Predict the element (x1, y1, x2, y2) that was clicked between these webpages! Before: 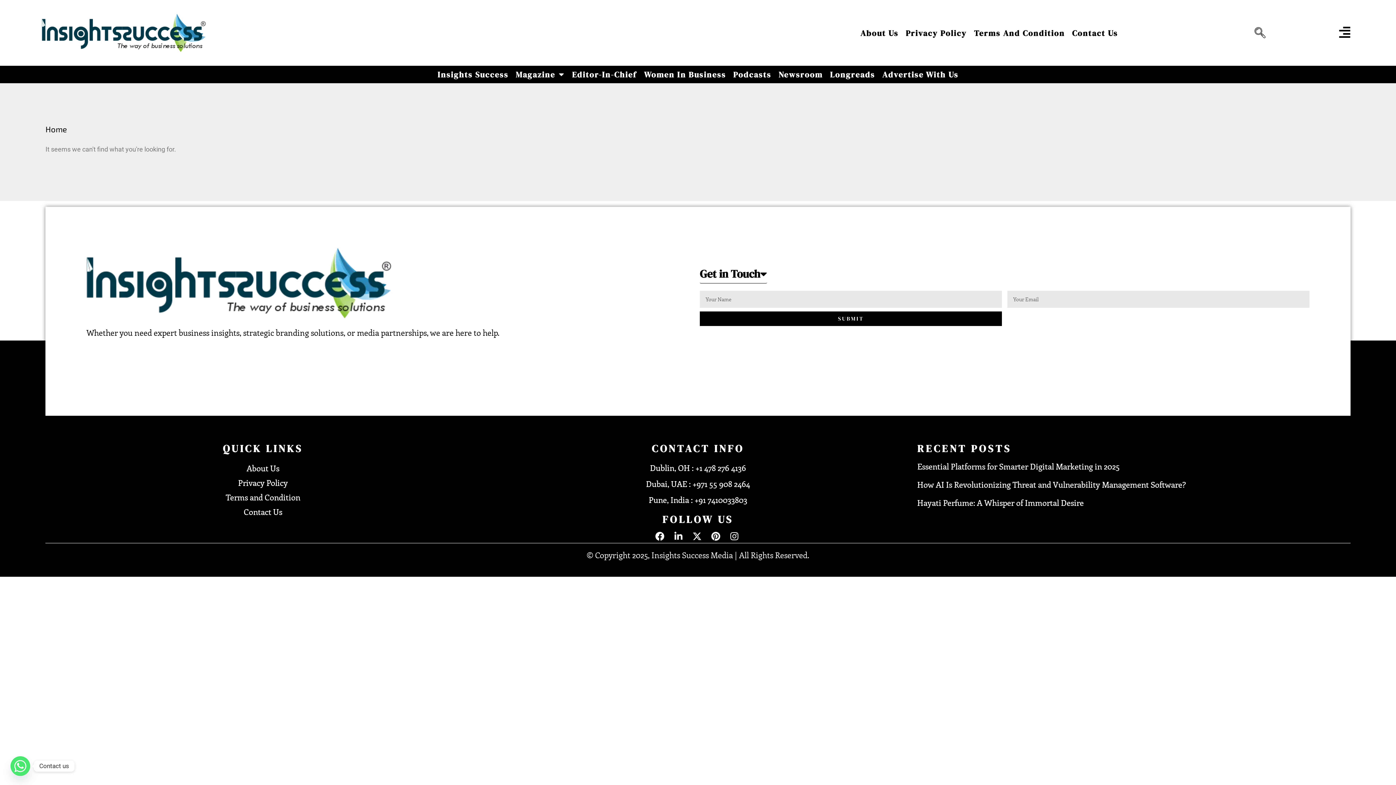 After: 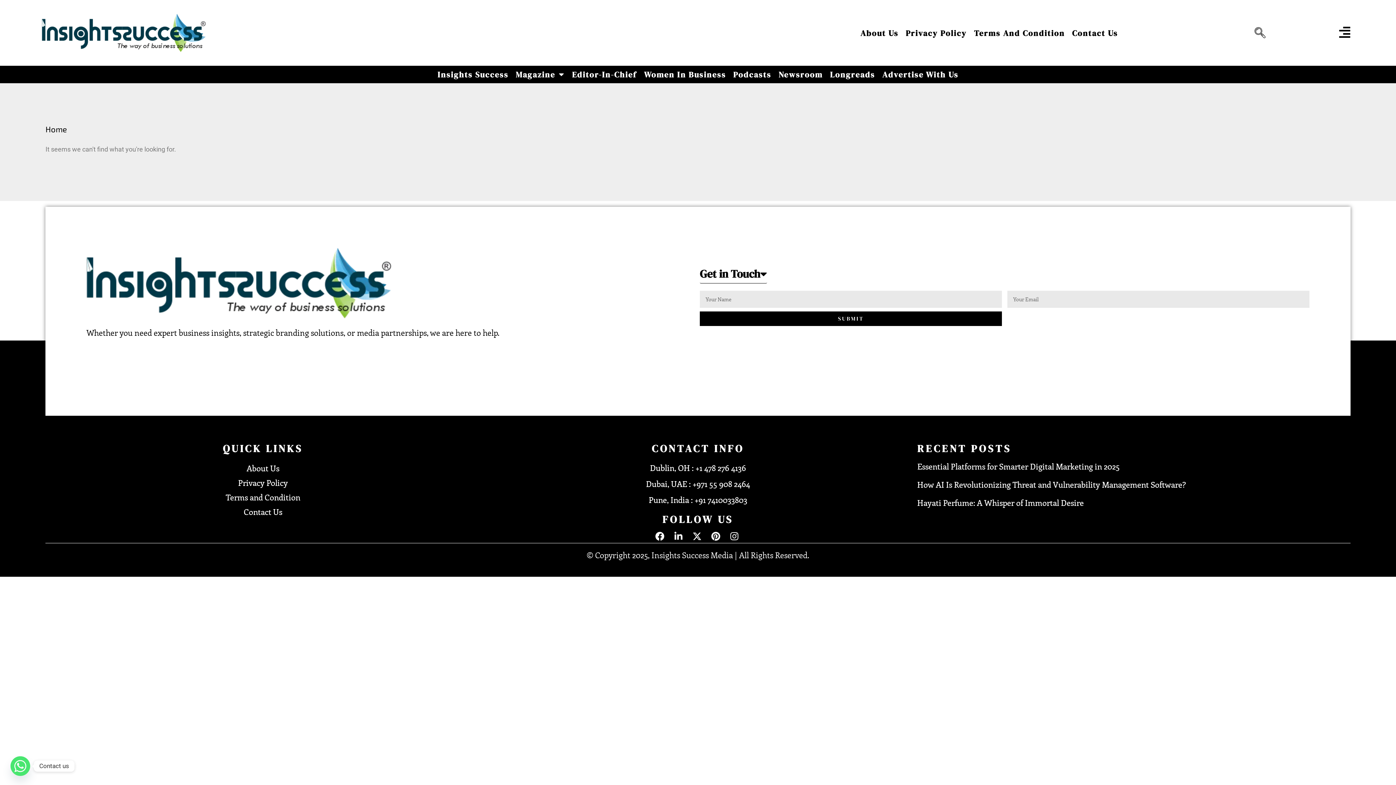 Action: label: Get in Touch bbox: (700, 268, 767, 283)